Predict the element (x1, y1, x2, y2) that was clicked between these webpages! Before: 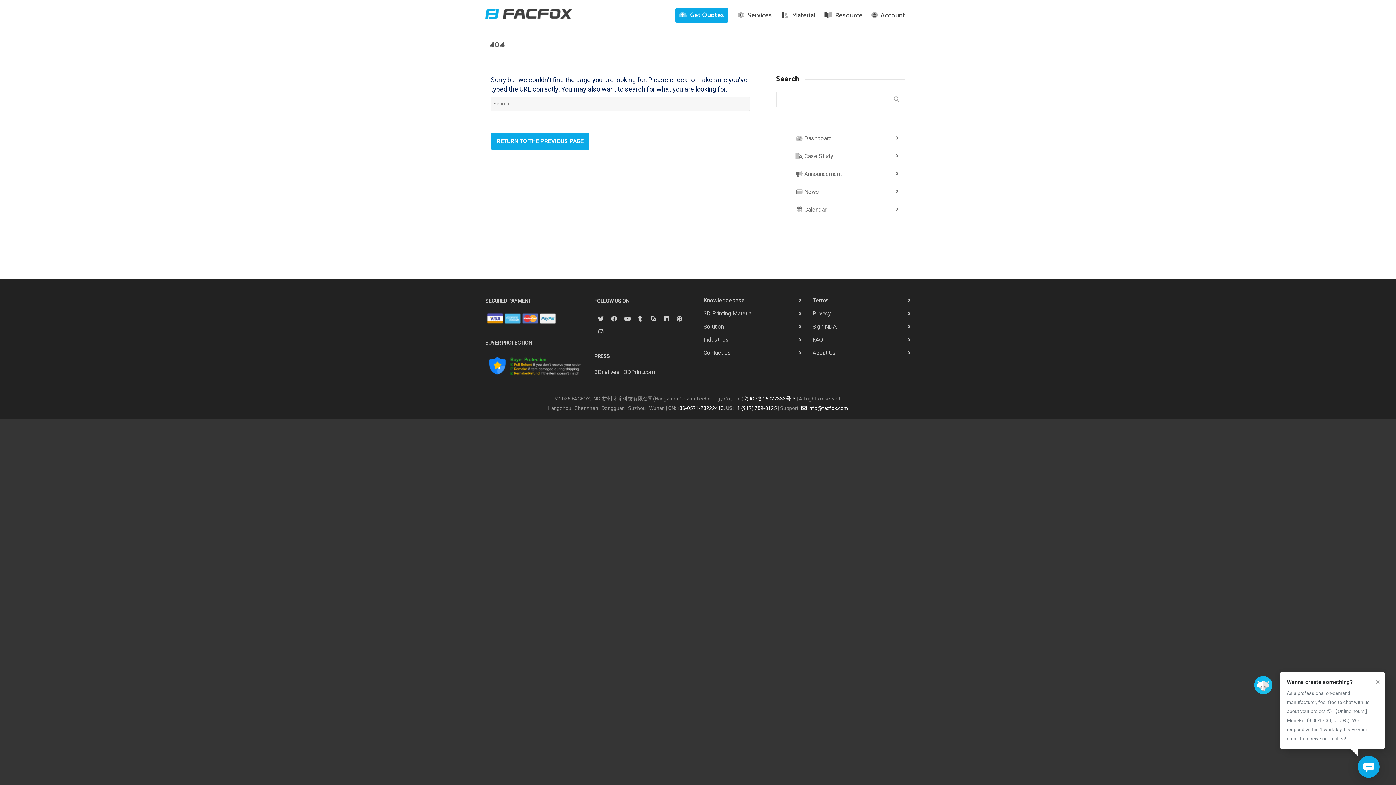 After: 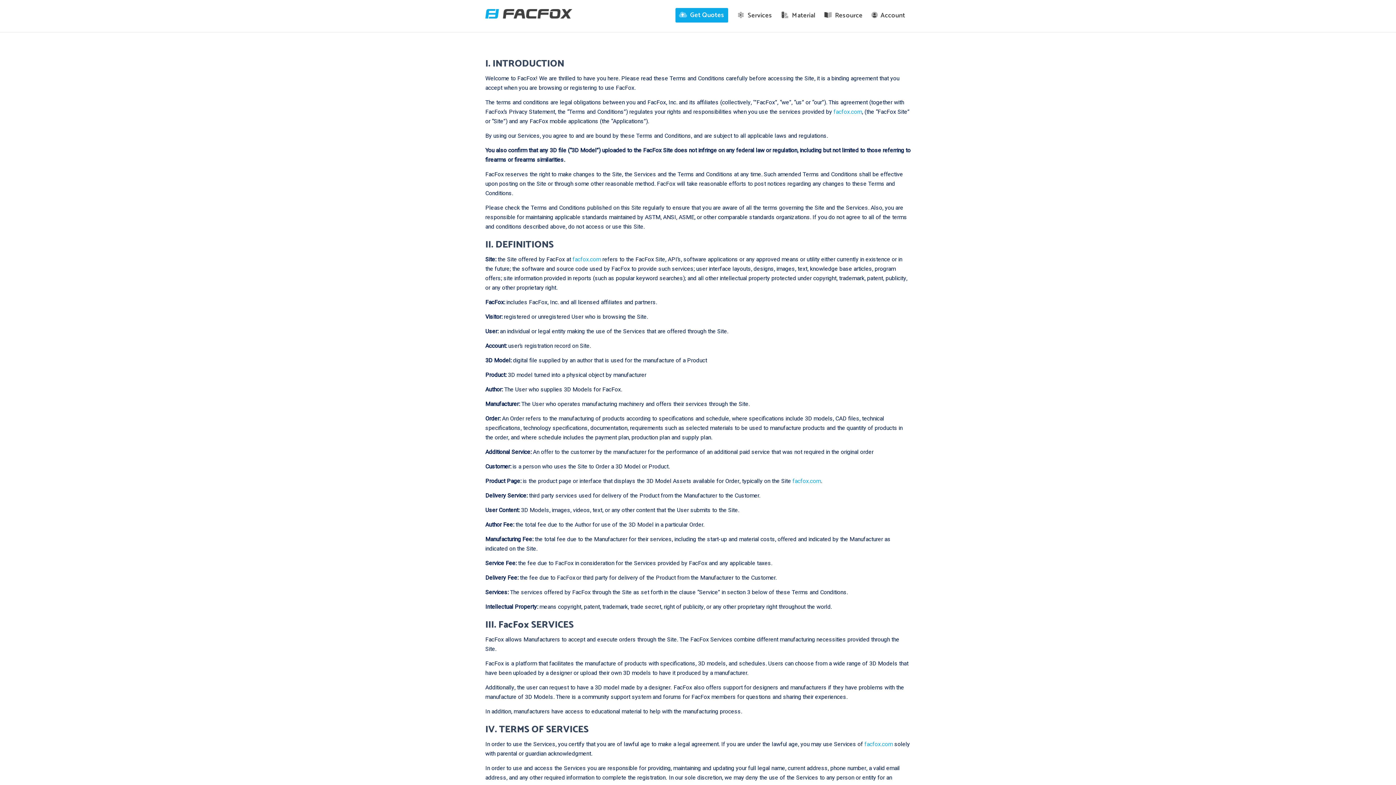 Action: label: Terms bbox: (812, 294, 910, 307)